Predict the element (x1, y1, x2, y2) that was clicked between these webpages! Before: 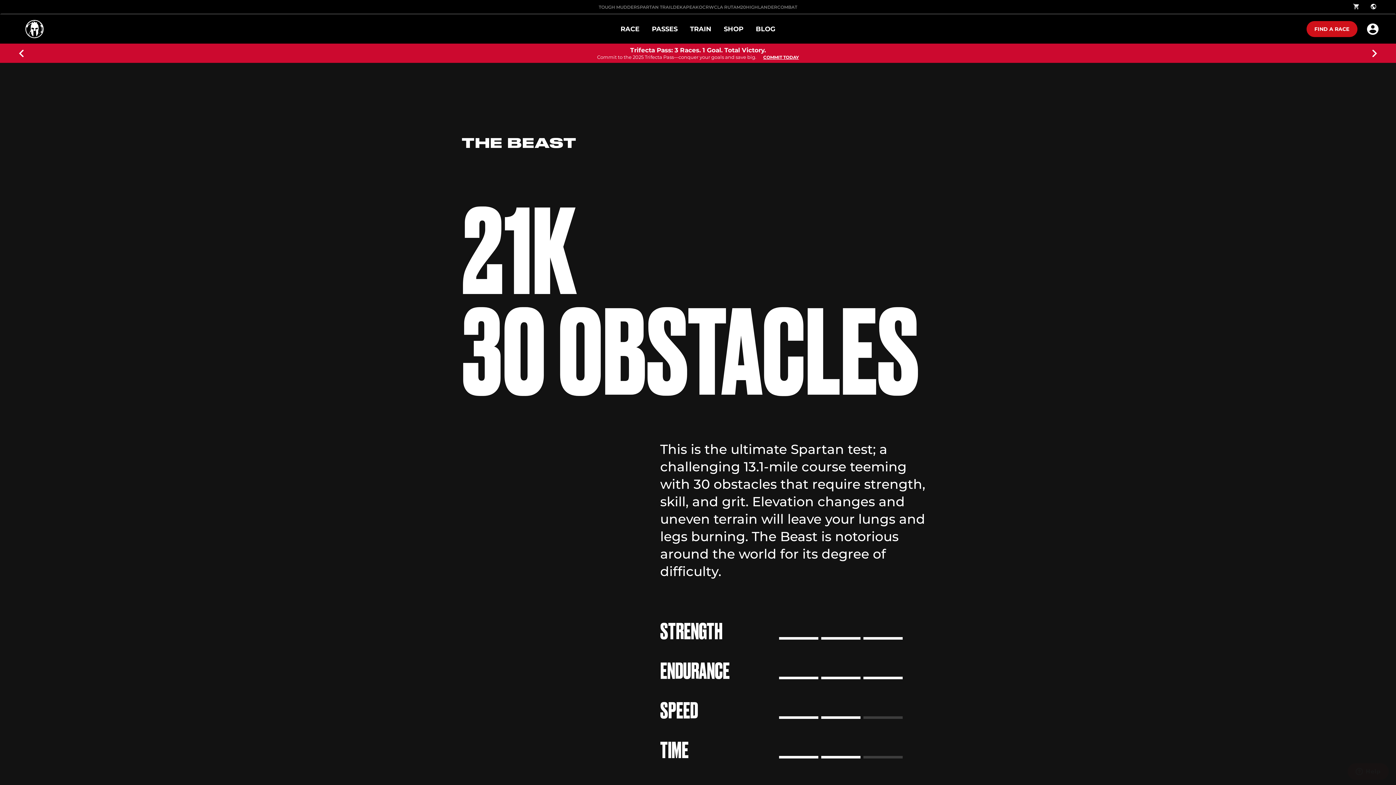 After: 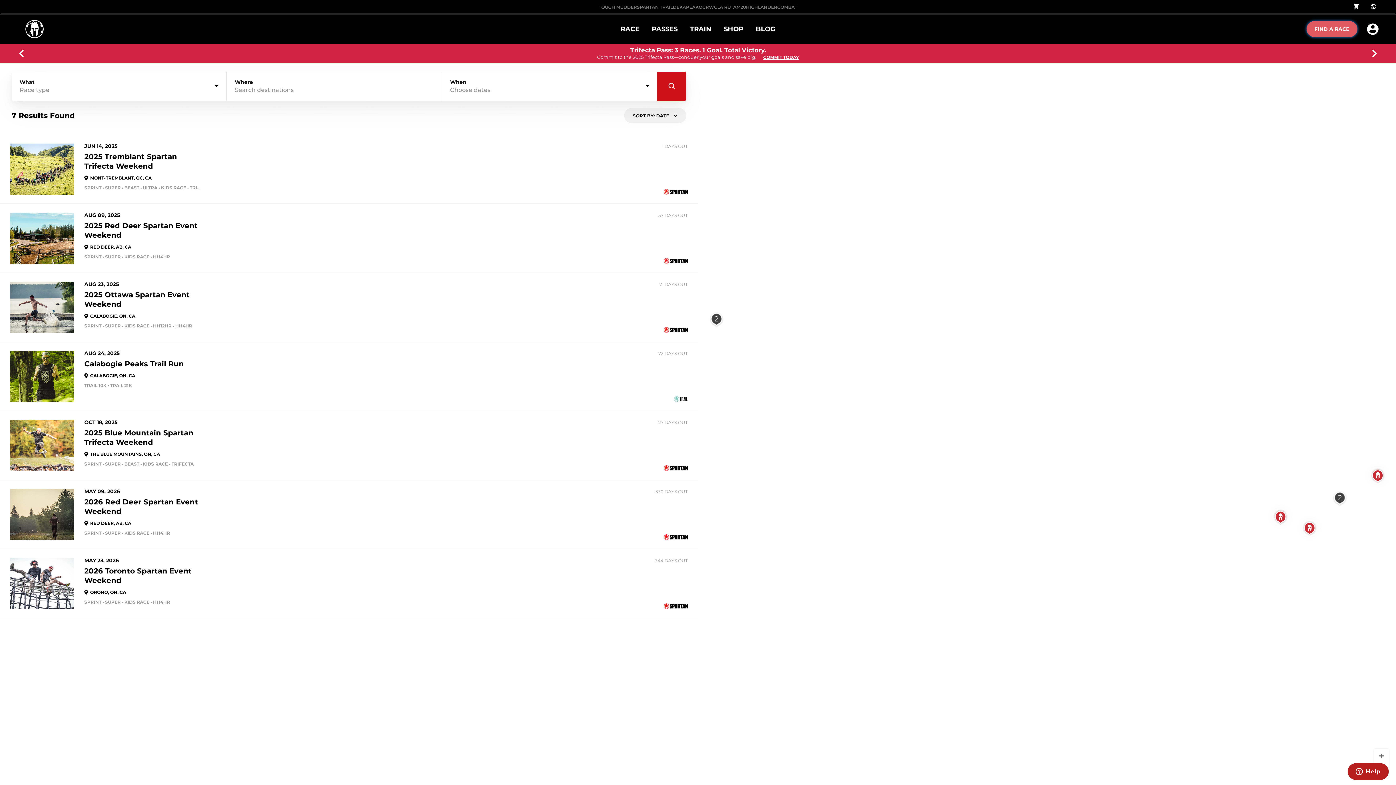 Action: label: FIND A RACE bbox: (1306, 21, 1357, 37)